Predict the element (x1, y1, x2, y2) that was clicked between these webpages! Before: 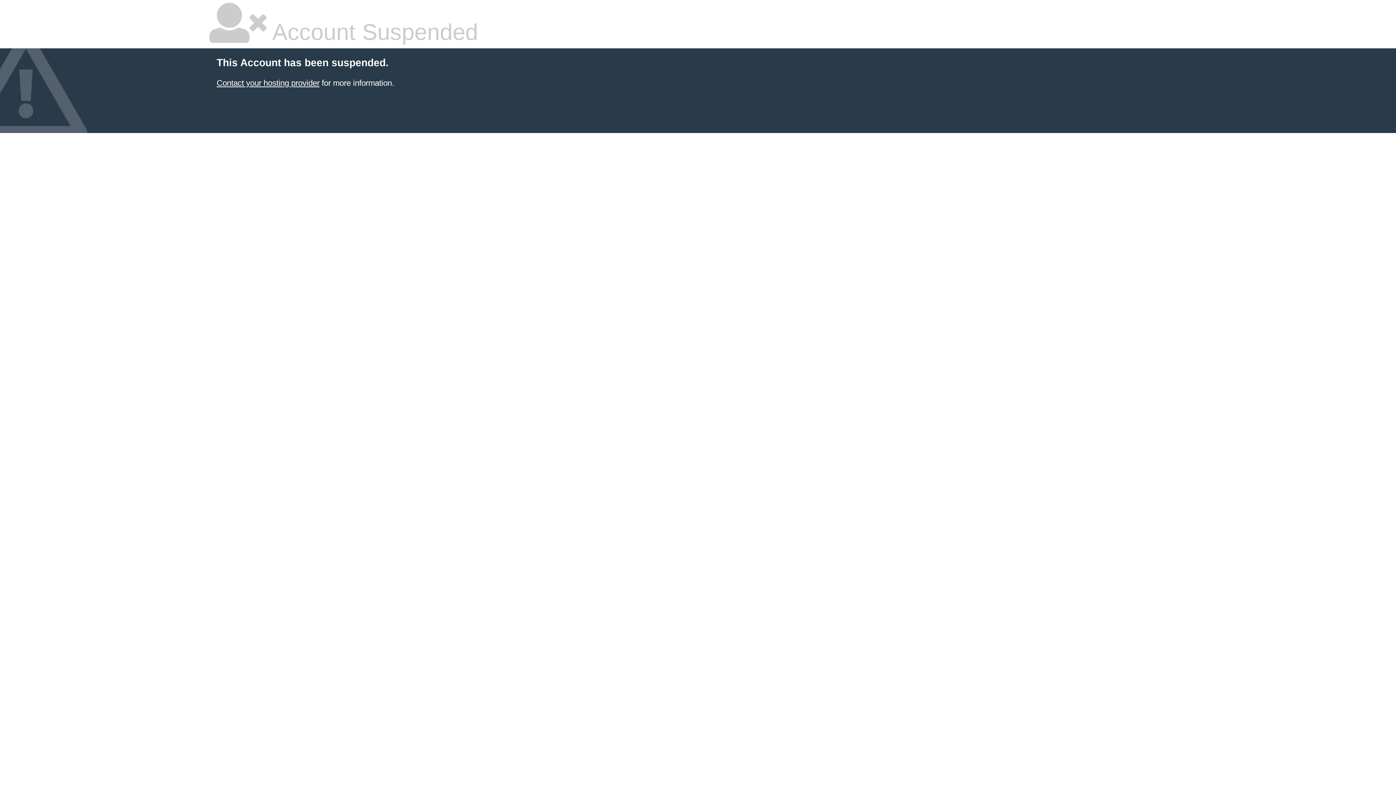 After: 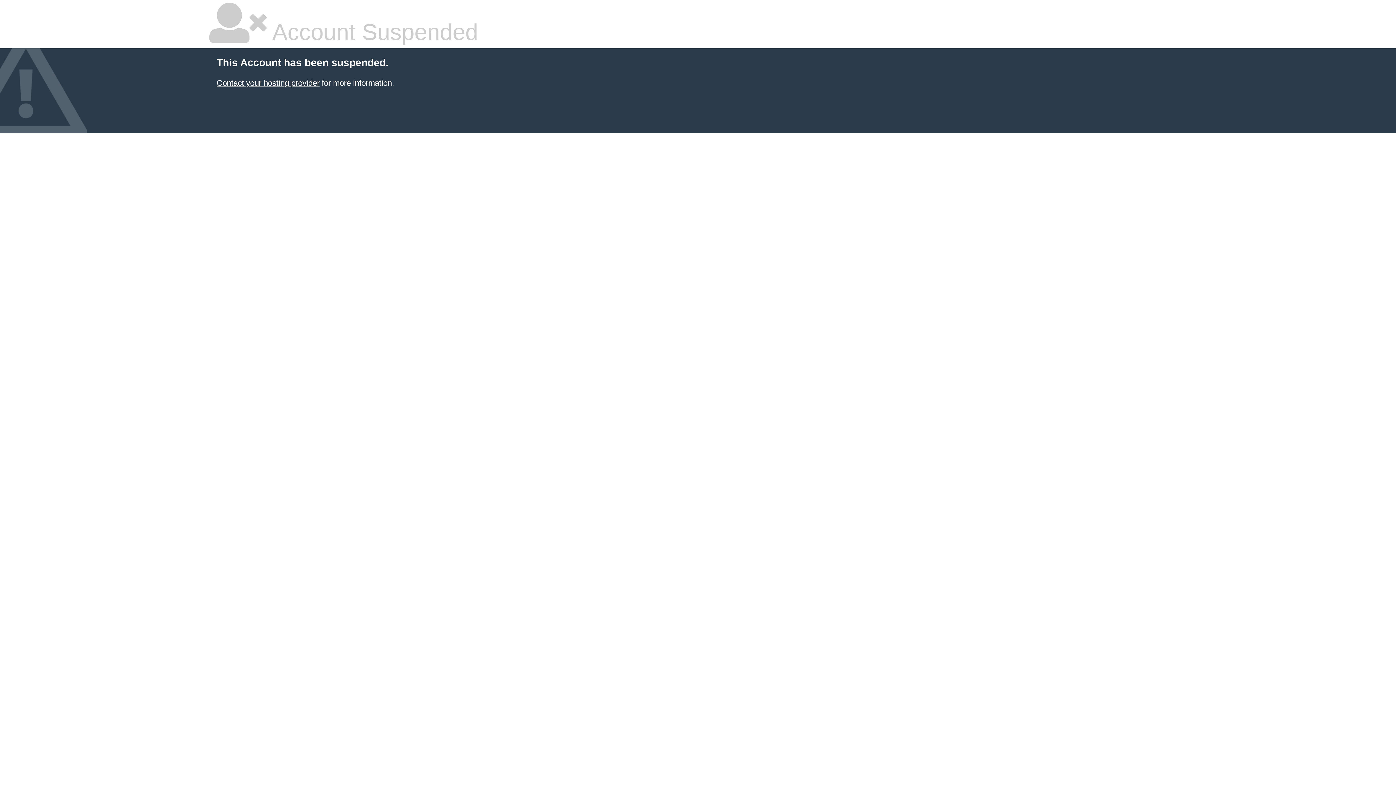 Action: label: Contact your hosting provider bbox: (216, 78, 319, 87)